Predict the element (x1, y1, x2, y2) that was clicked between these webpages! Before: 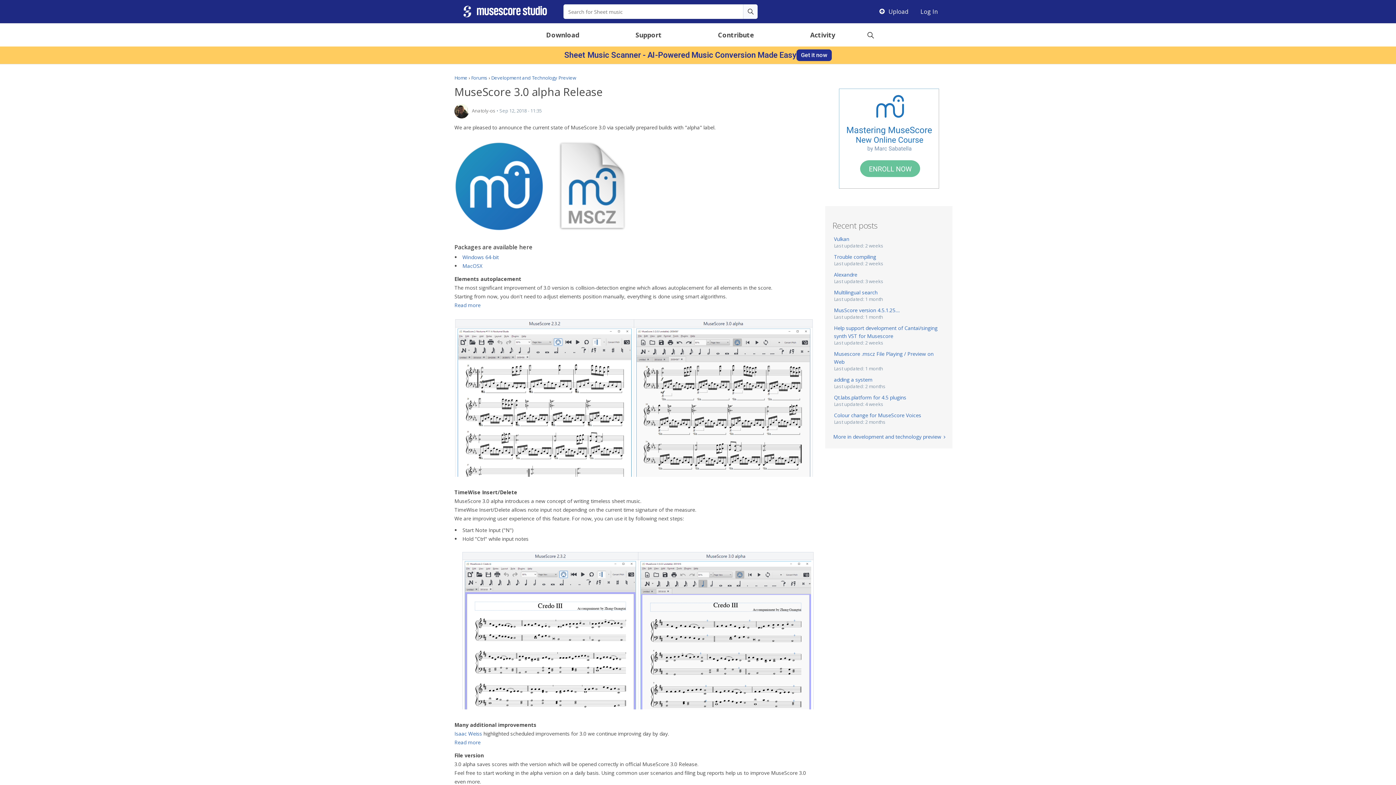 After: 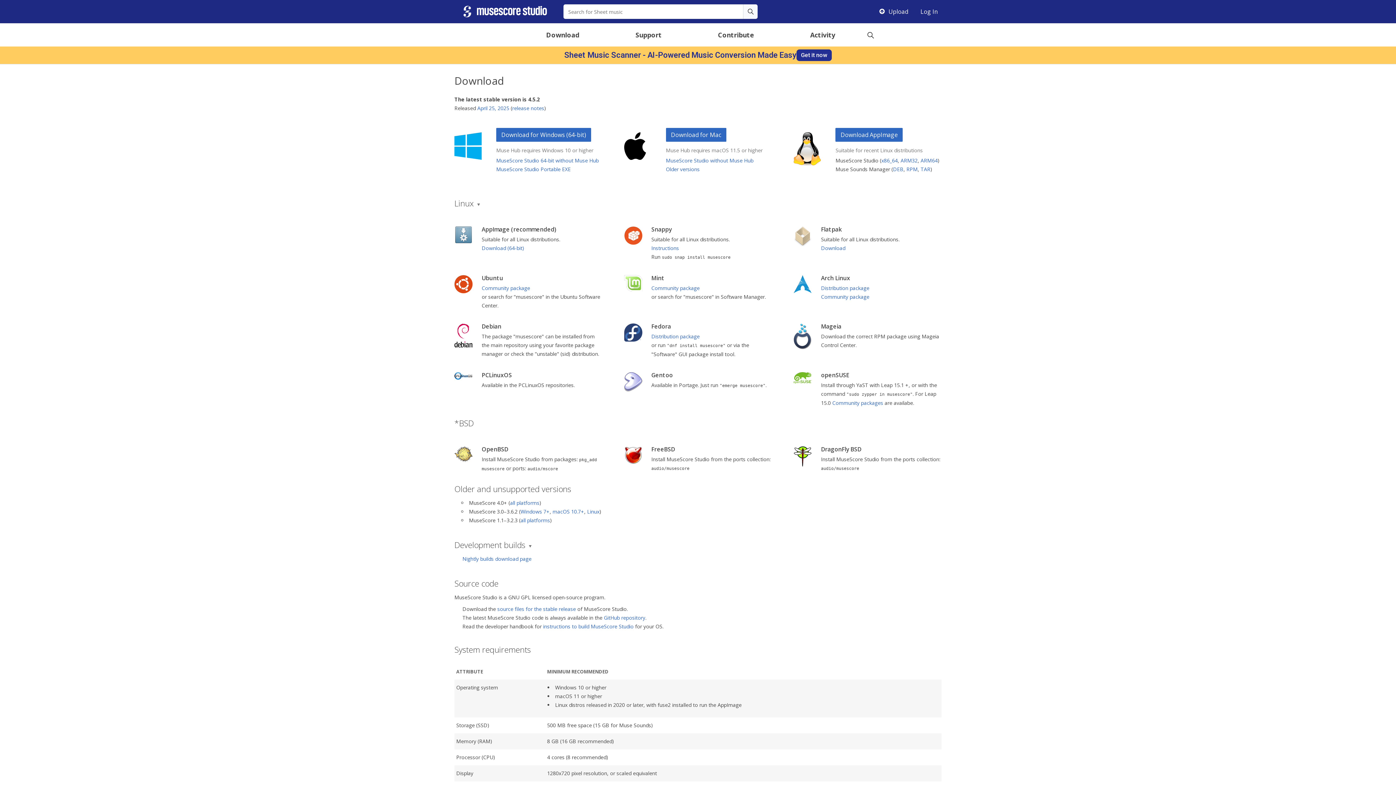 Action: label: Download bbox: (518, 26, 607, 42)